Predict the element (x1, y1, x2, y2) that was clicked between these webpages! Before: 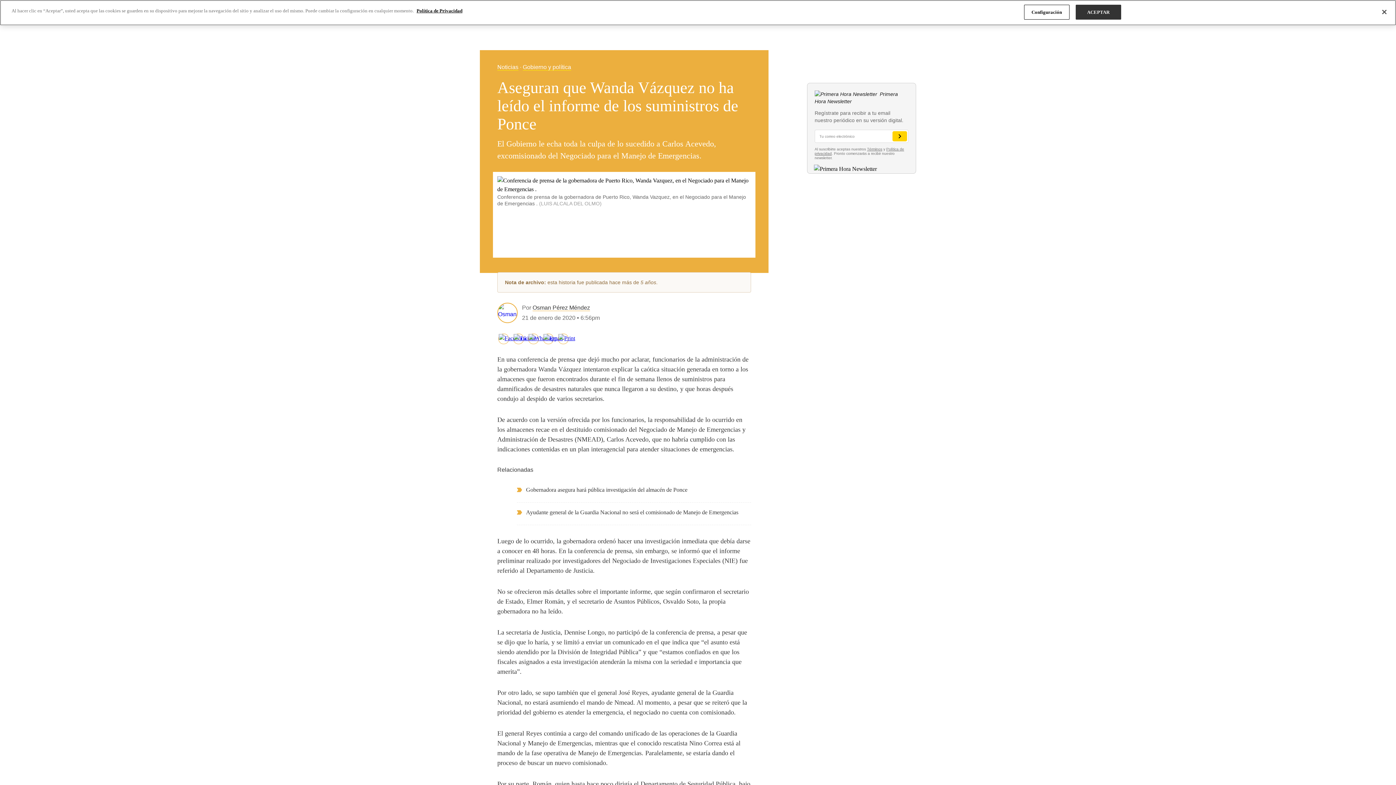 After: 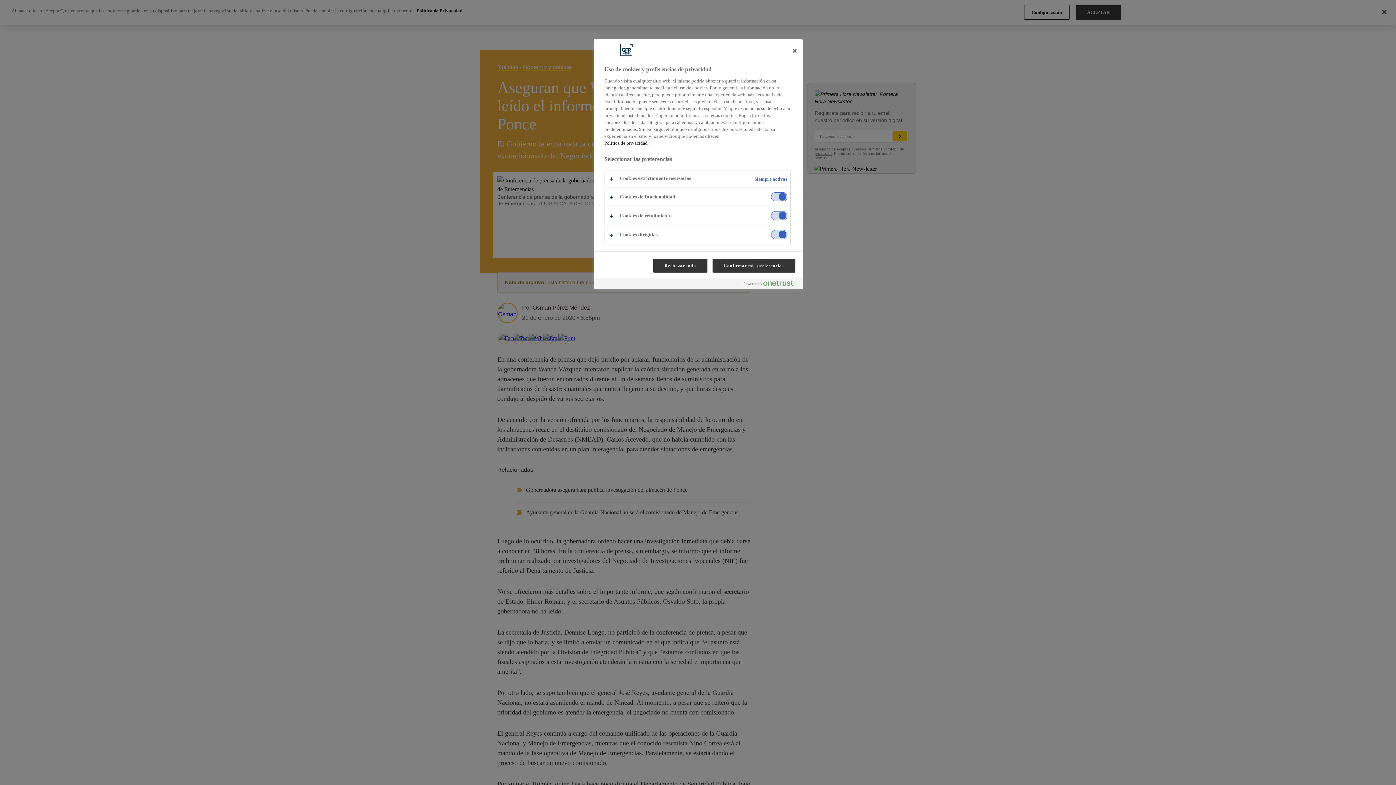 Action: label: Configuración bbox: (1024, 4, 1069, 19)